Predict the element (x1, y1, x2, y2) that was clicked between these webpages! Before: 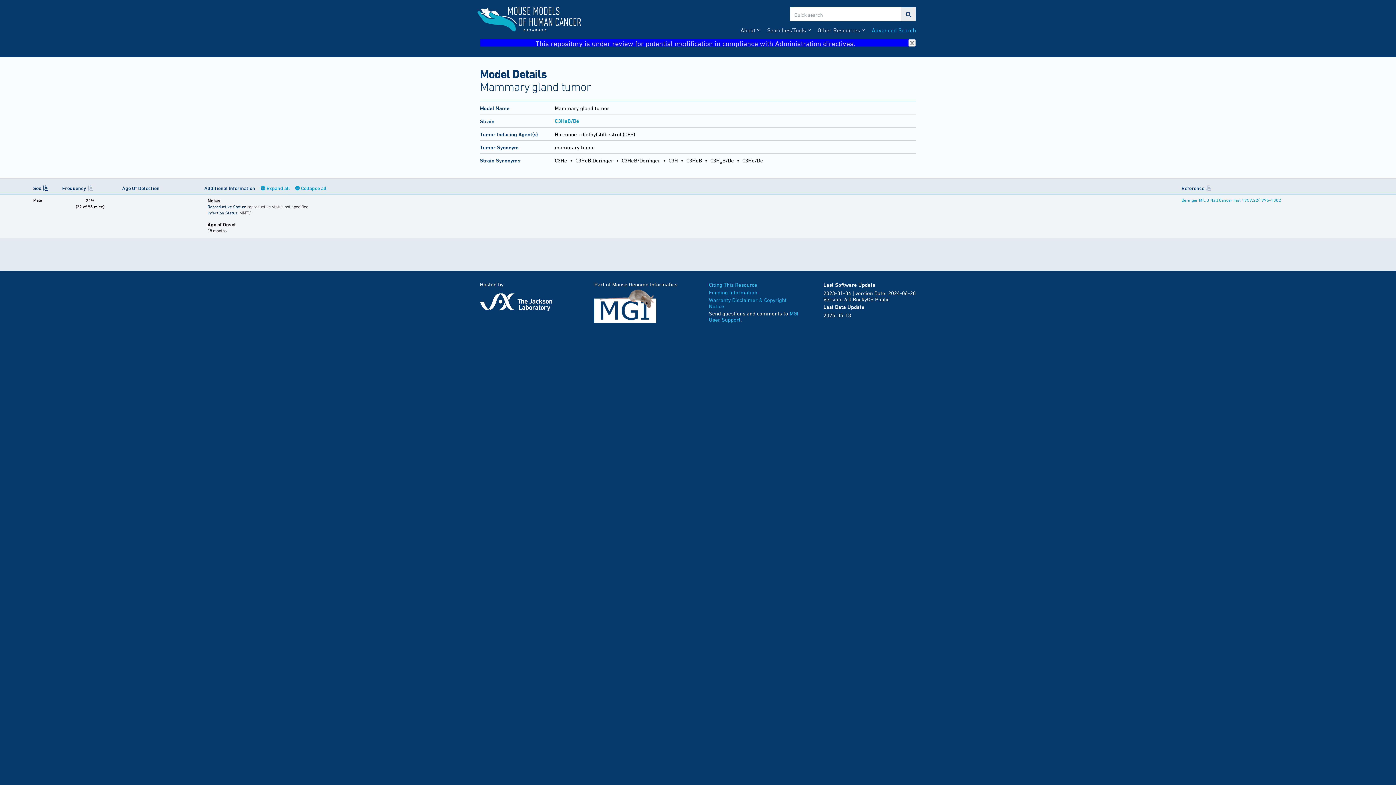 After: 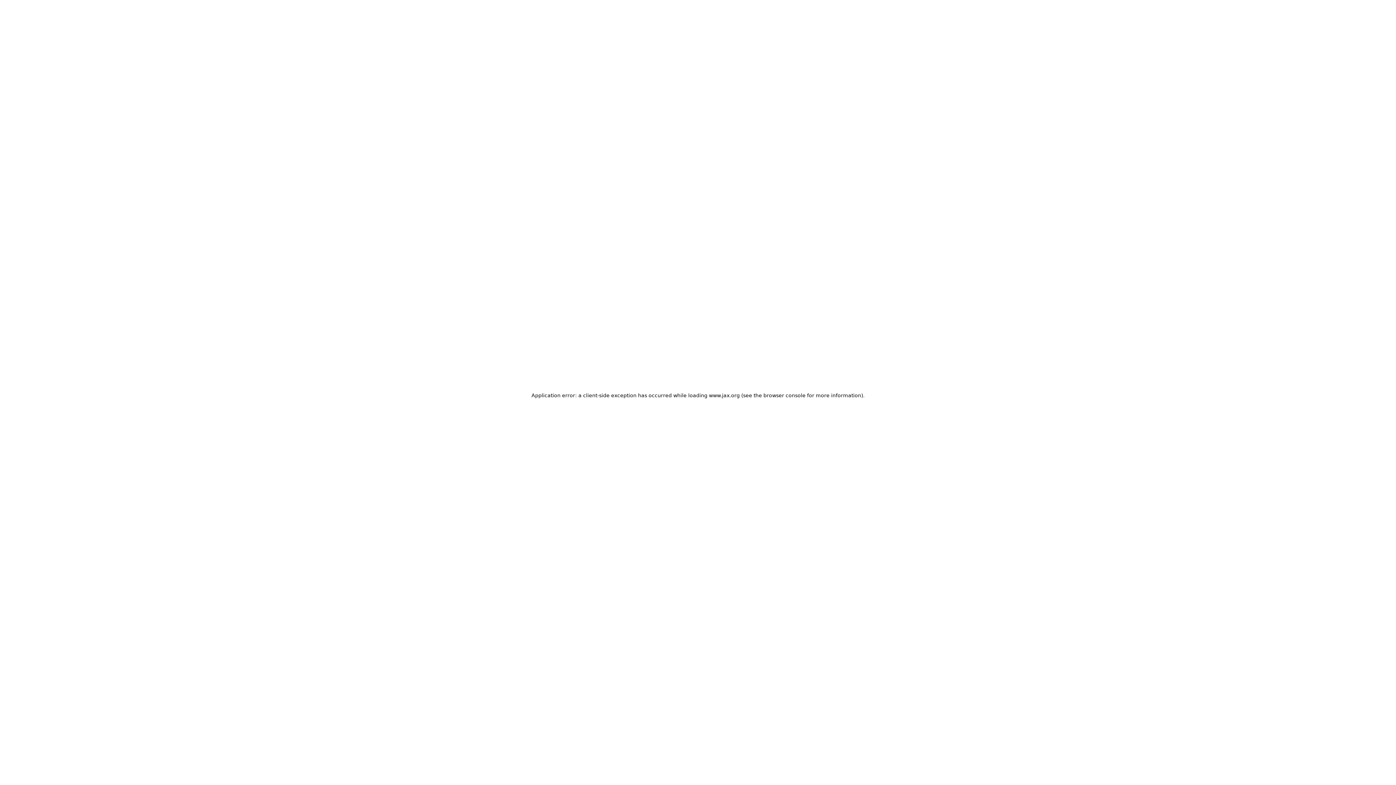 Action: bbox: (480, 292, 572, 311)